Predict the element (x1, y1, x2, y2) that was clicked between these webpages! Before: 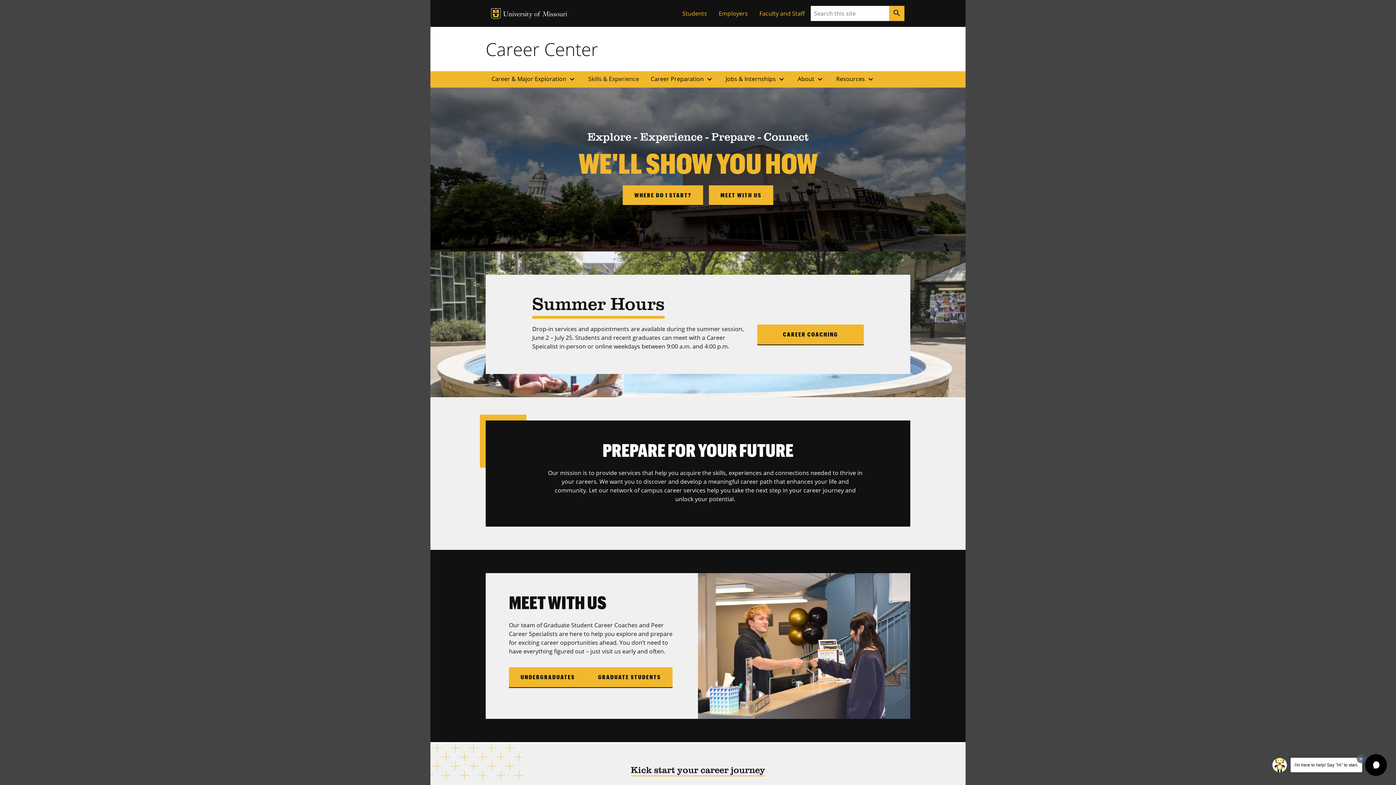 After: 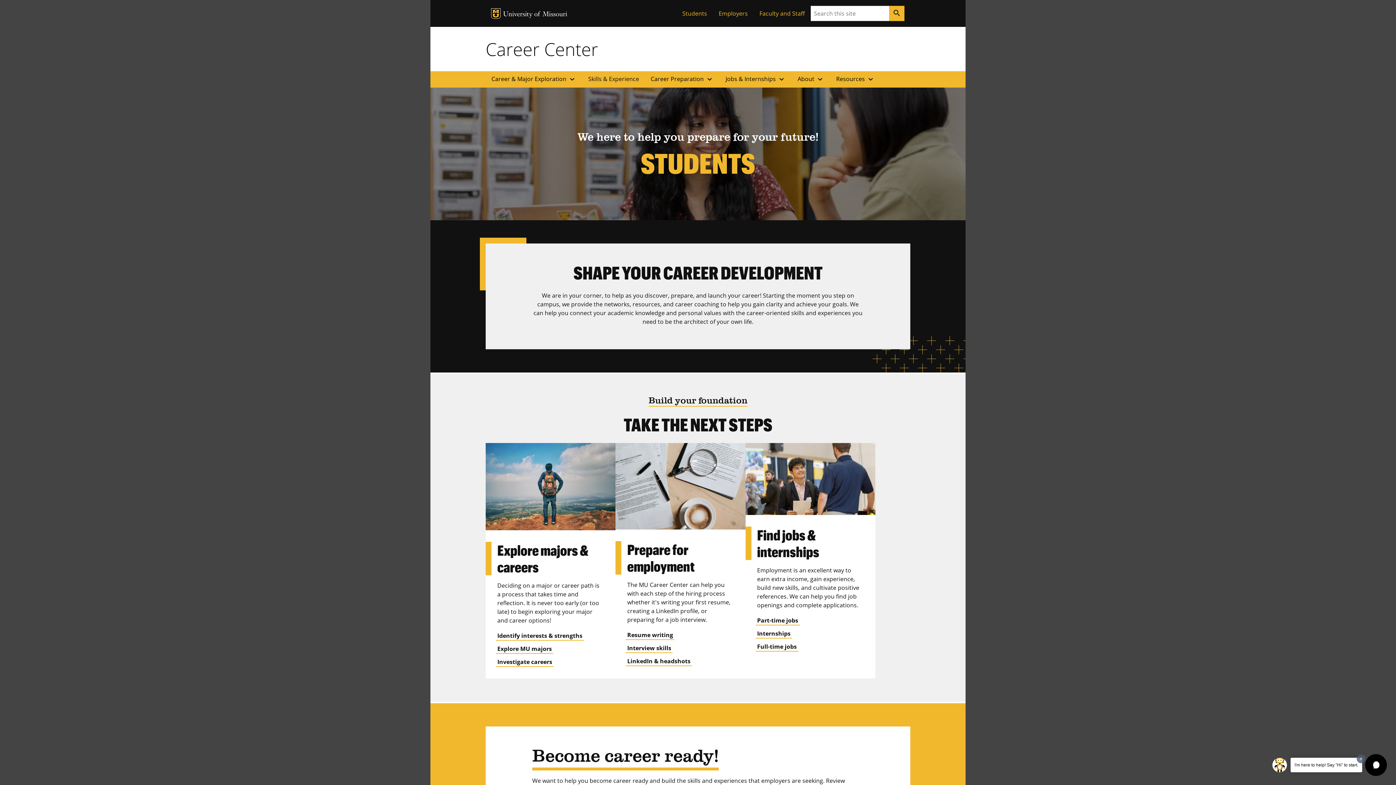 Action: bbox: (622, 185, 703, 205) label: WHERE DO I START?